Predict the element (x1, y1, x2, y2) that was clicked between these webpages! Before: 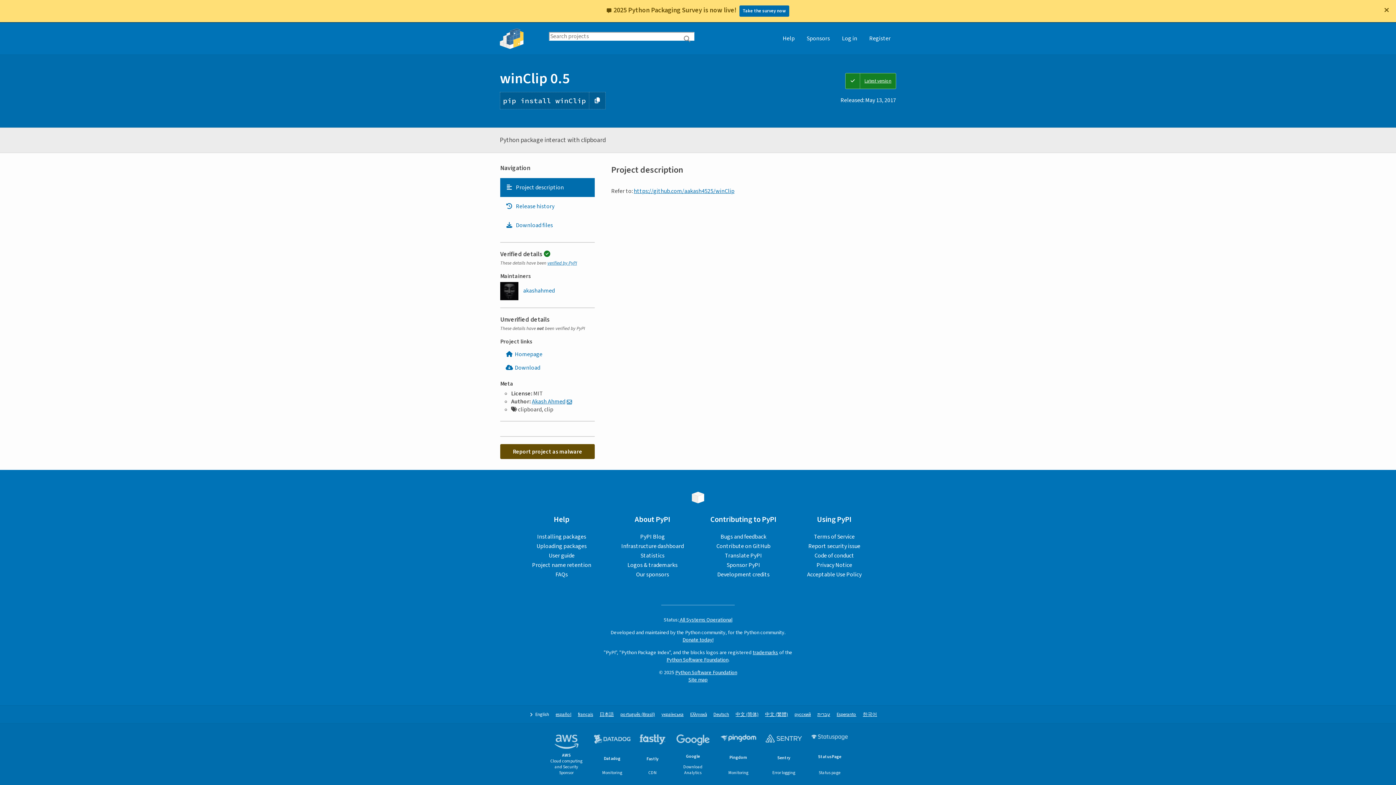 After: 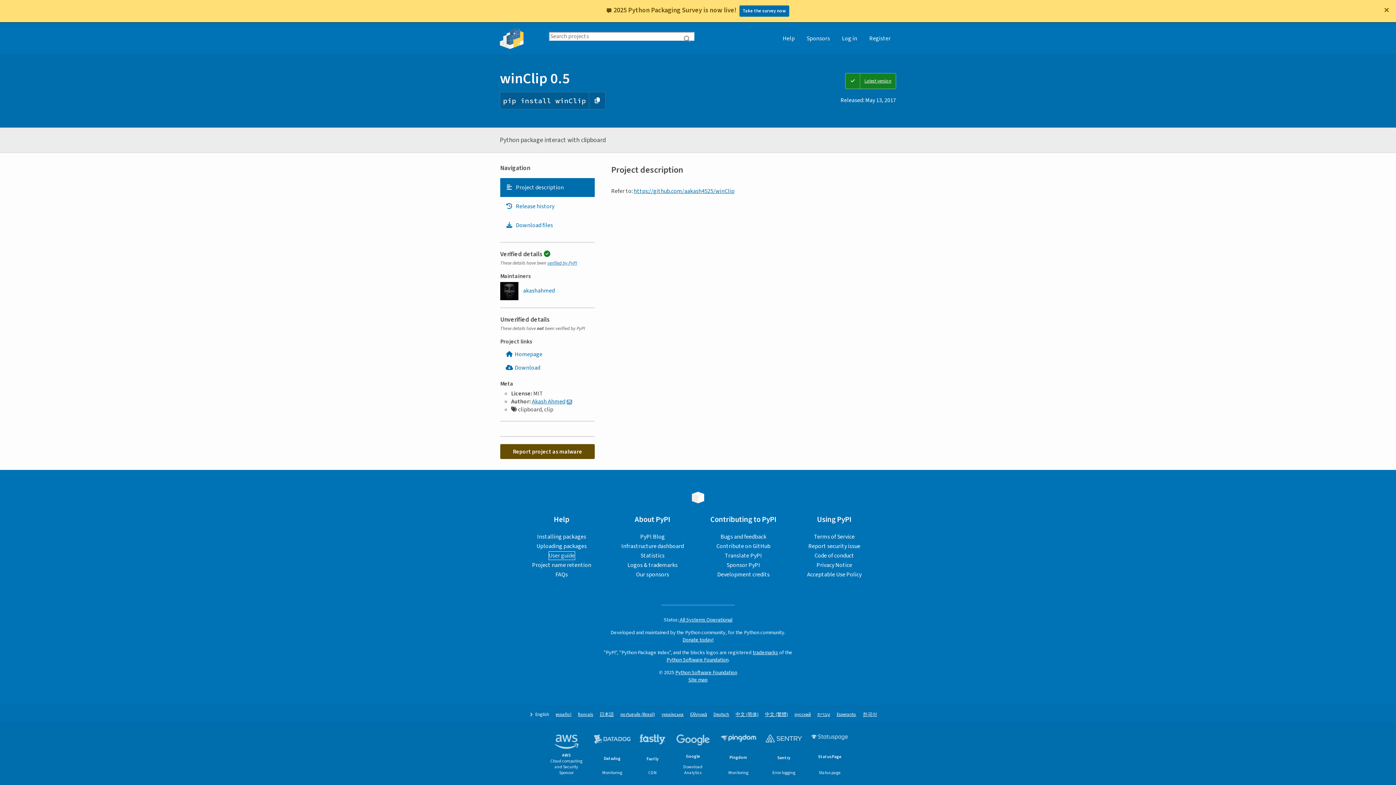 Action: bbox: (548, 552, 574, 560) label: User guide